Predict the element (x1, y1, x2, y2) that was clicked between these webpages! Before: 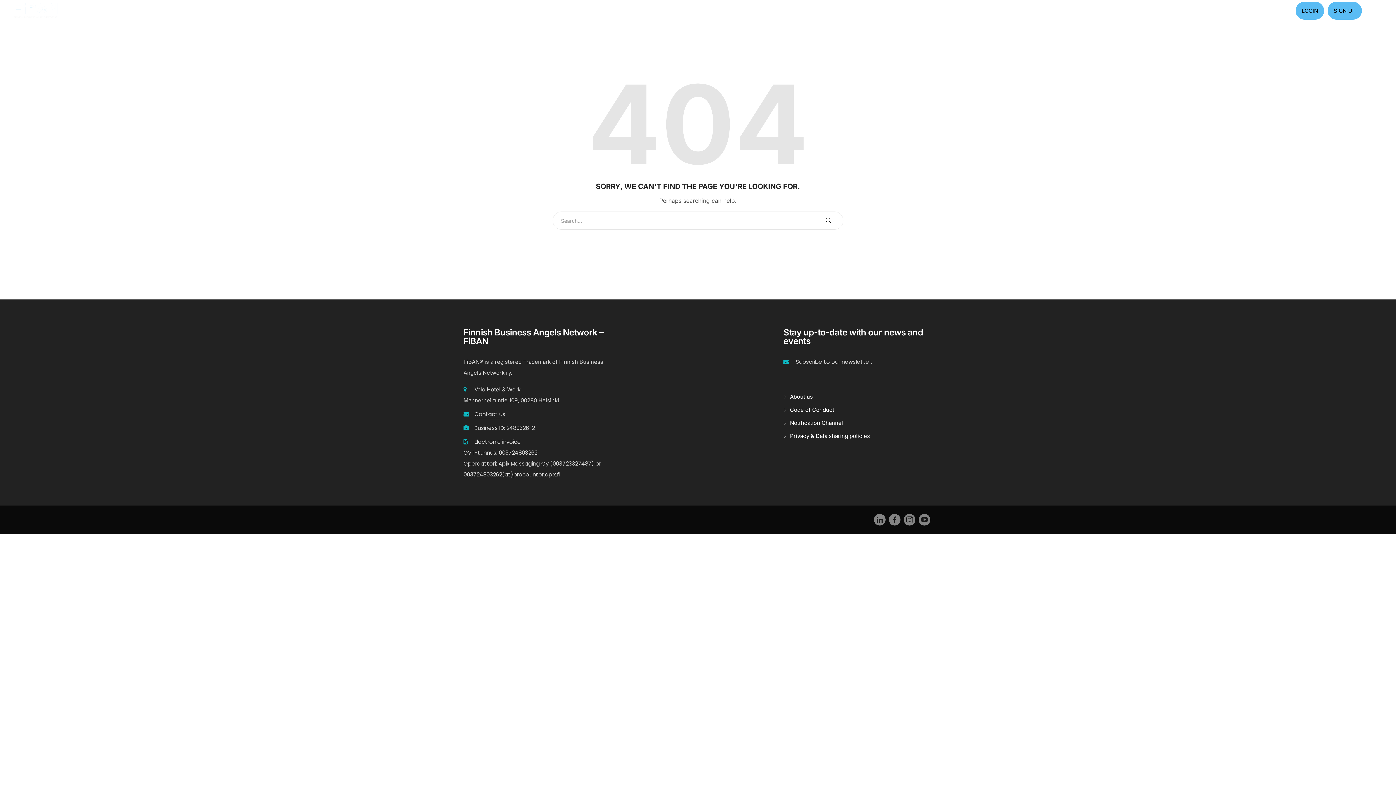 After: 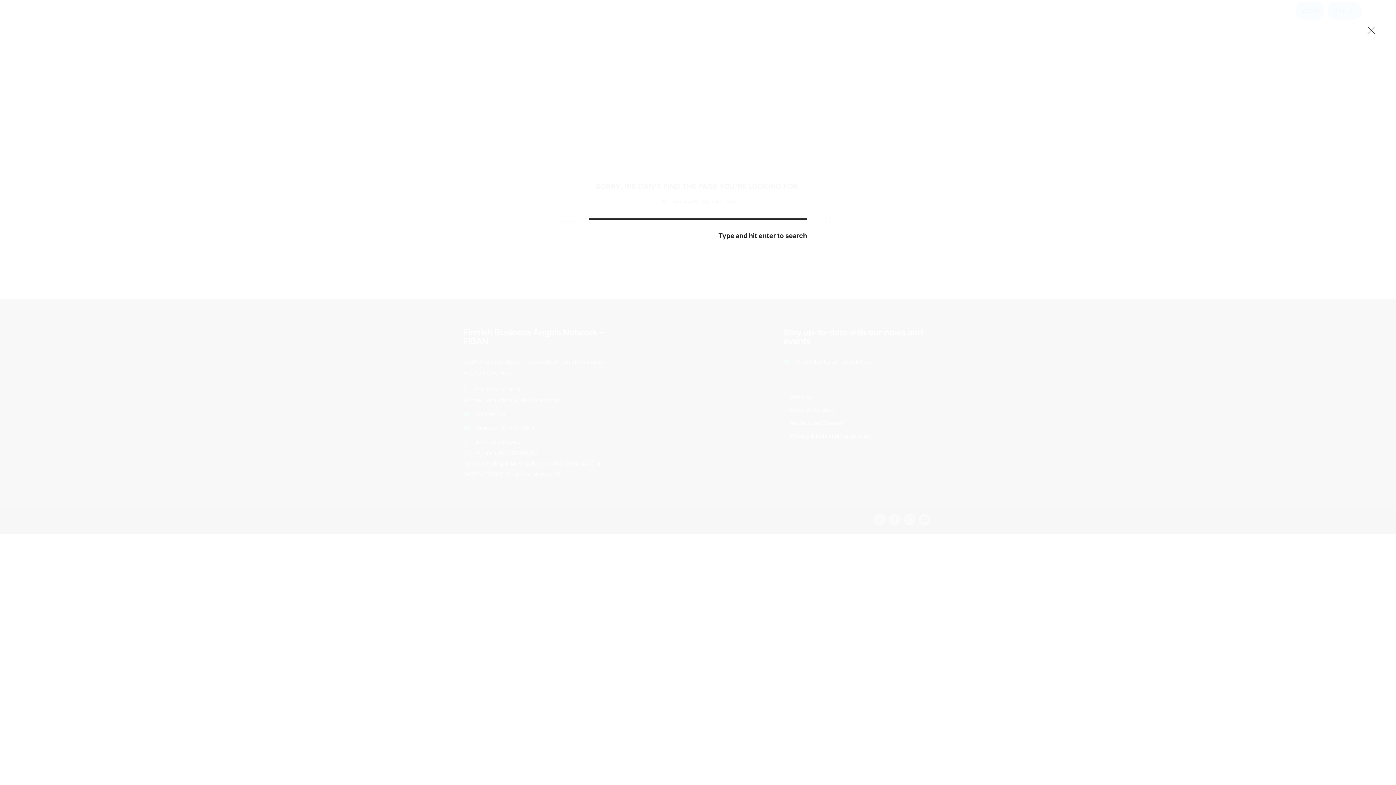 Action: bbox: (1377, 0, 1384, 21)